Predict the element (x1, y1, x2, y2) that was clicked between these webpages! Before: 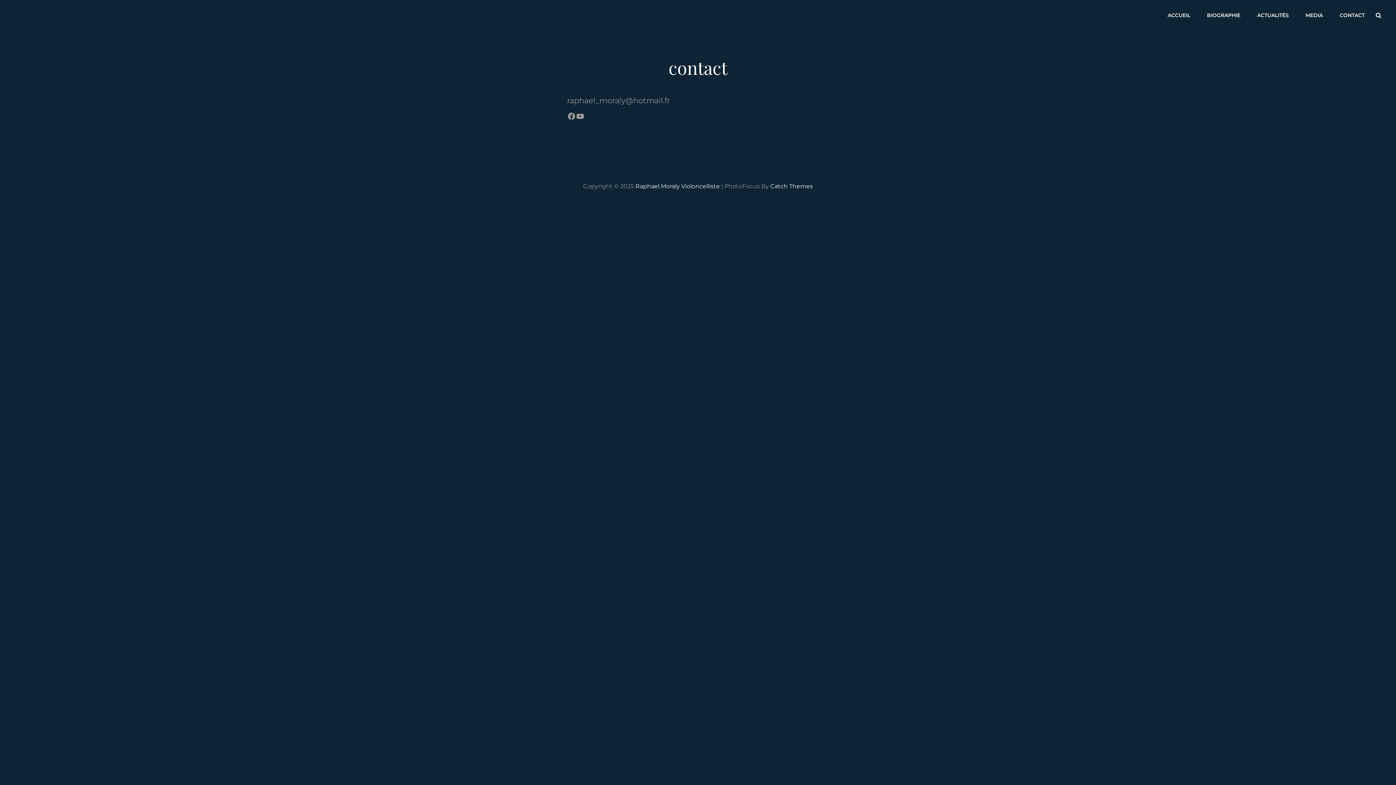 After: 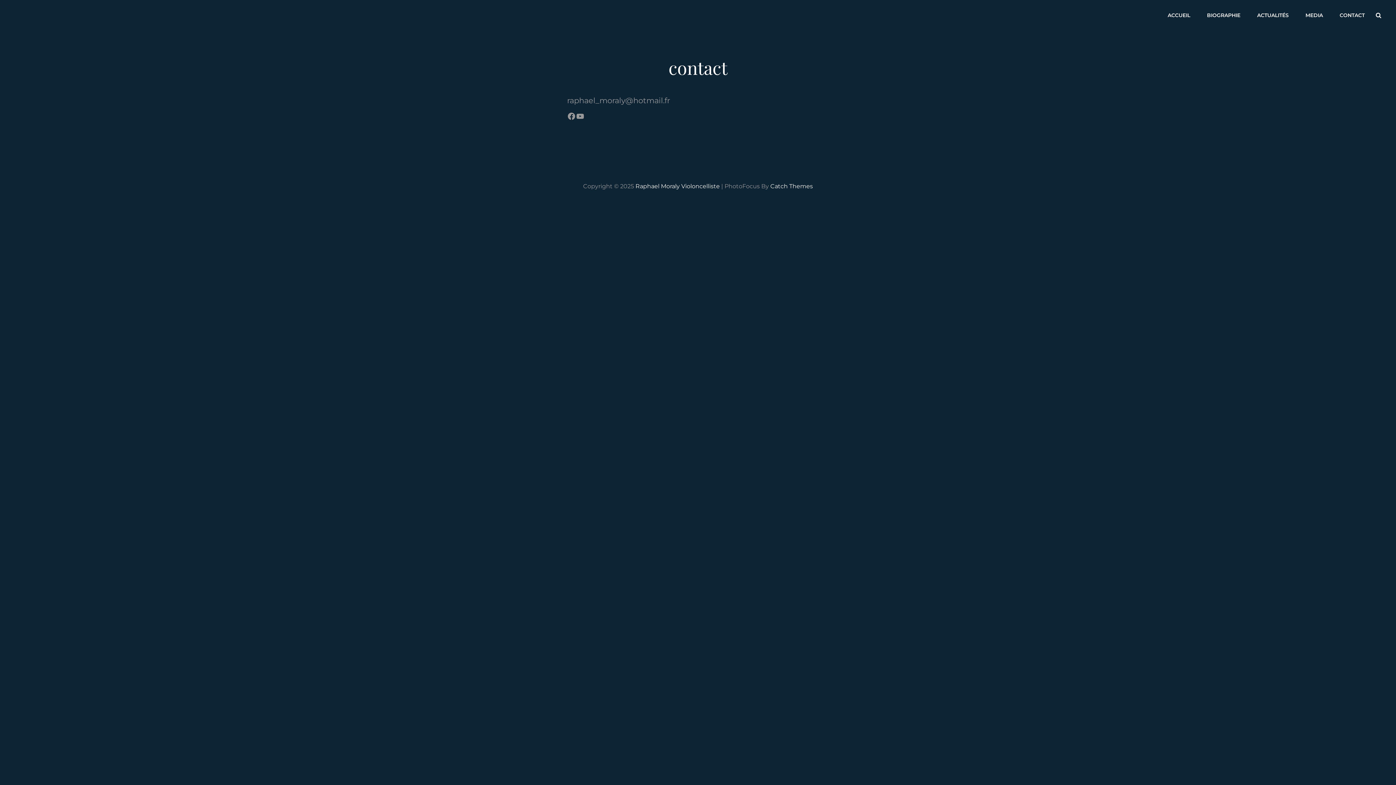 Action: label: CONTACT bbox: (1332, 5, 1372, 25)